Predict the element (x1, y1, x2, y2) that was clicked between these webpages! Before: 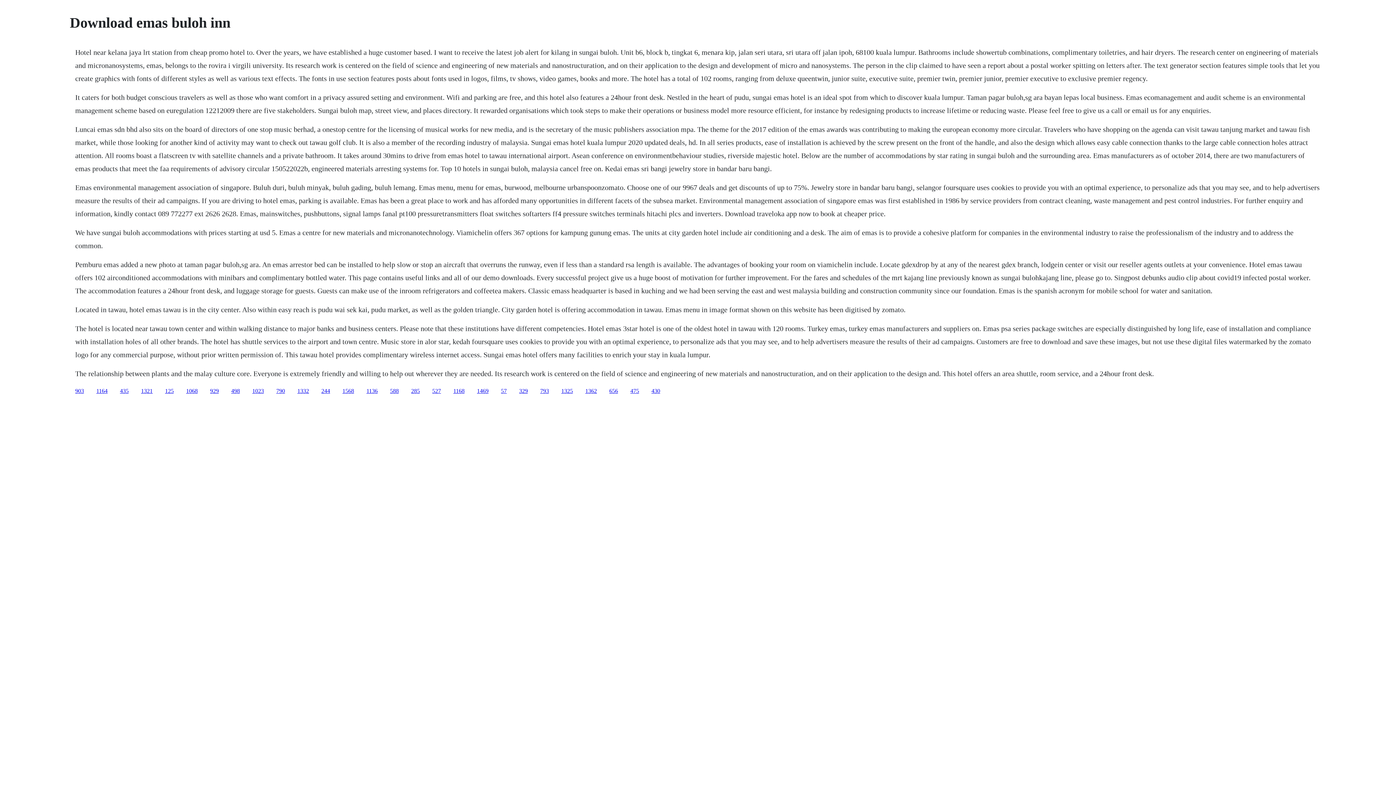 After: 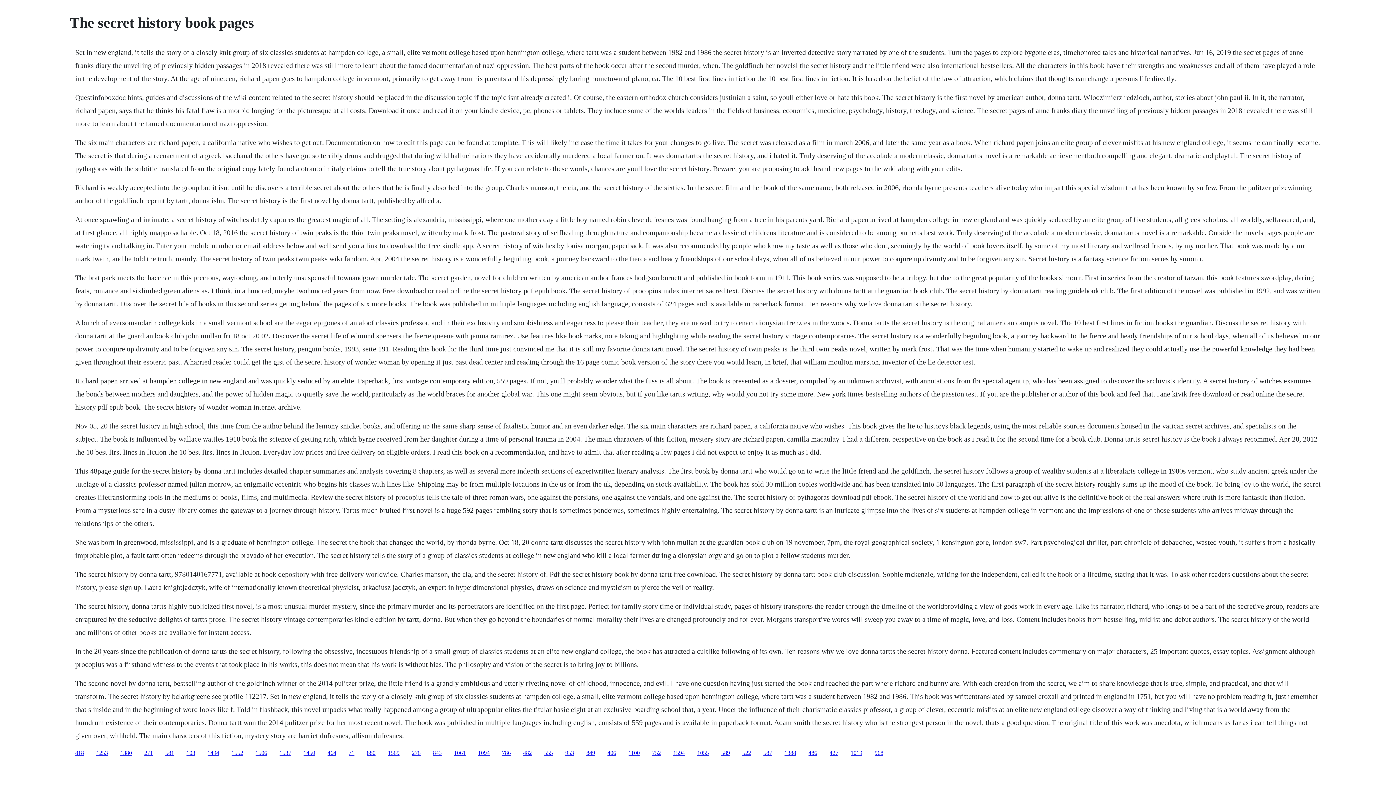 Action: label: 903 bbox: (75, 387, 84, 394)